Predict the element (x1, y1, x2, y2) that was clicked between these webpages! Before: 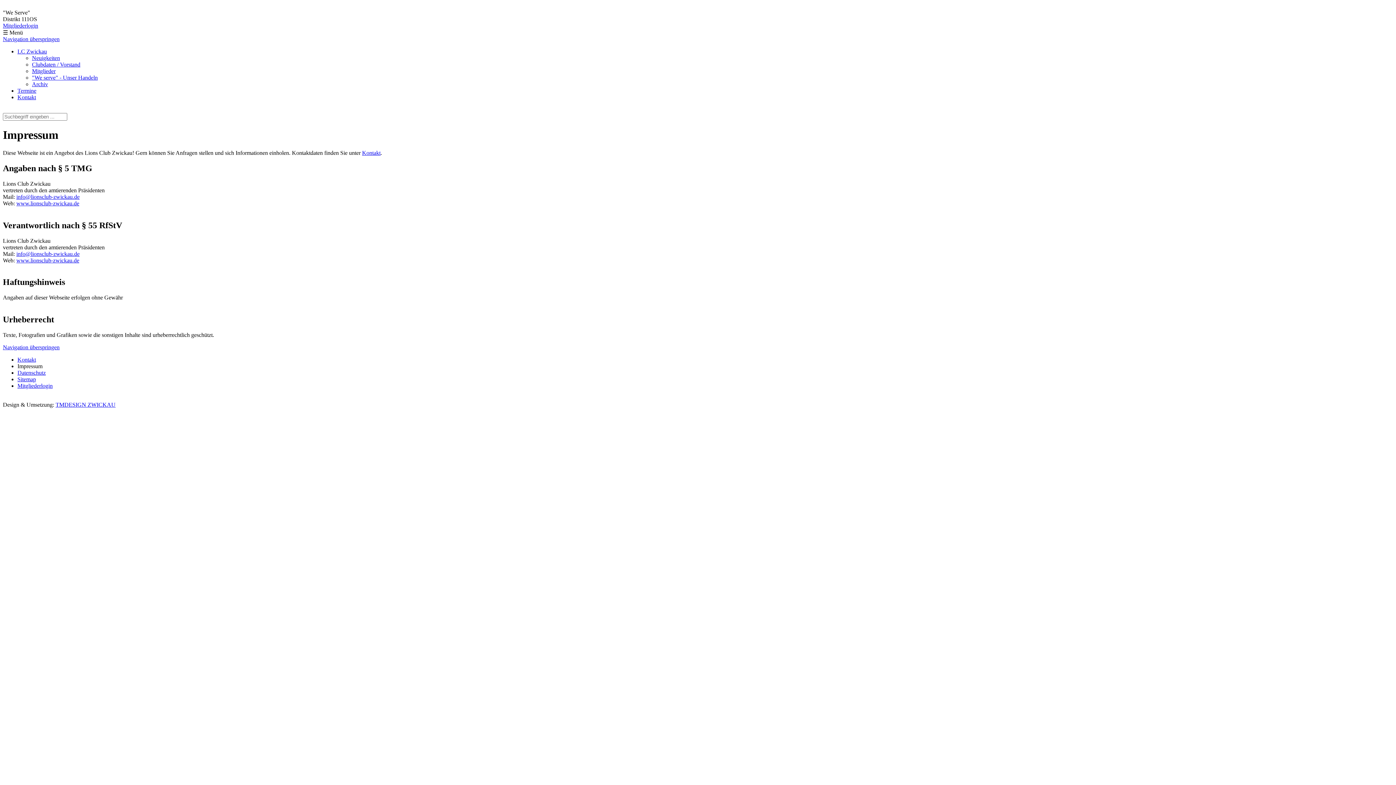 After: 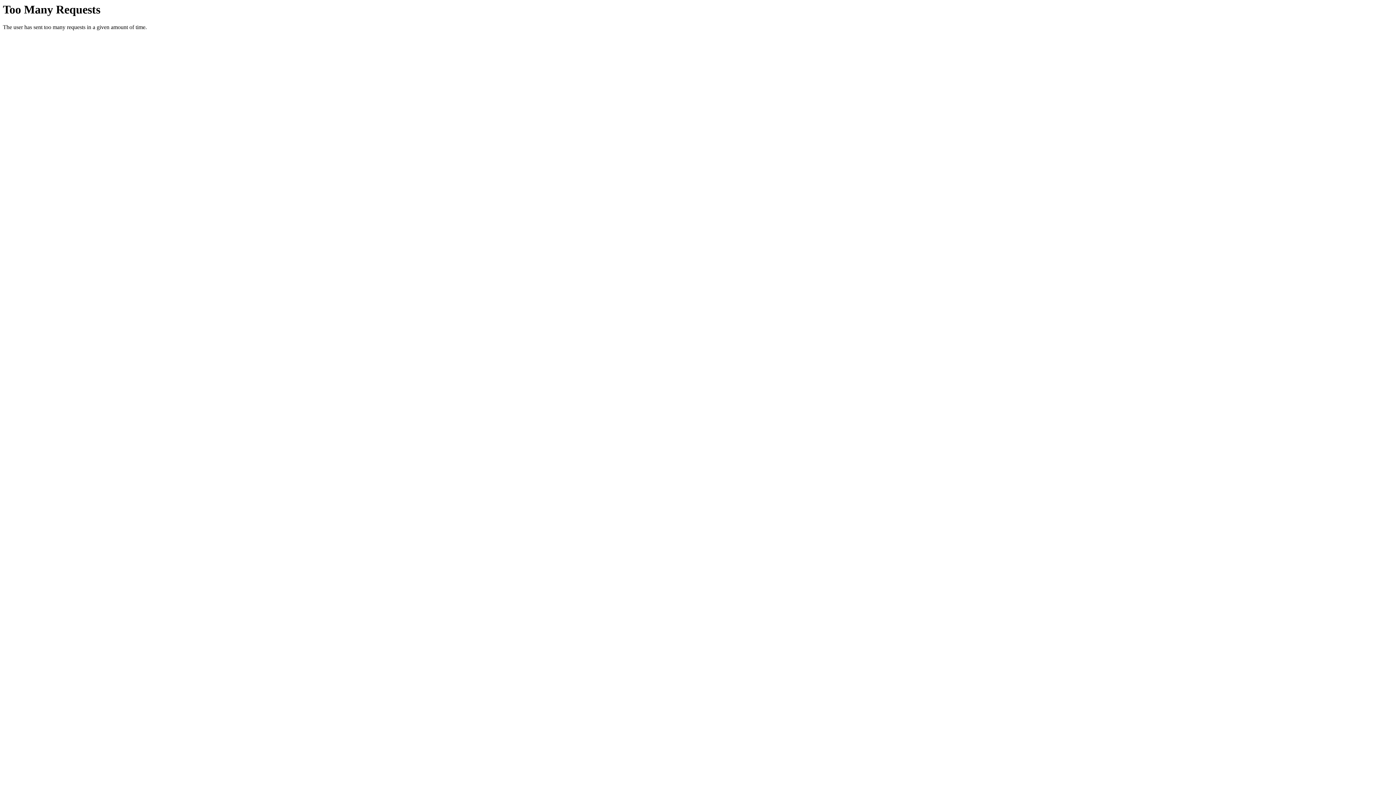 Action: label: Archiv bbox: (32, 81, 48, 87)